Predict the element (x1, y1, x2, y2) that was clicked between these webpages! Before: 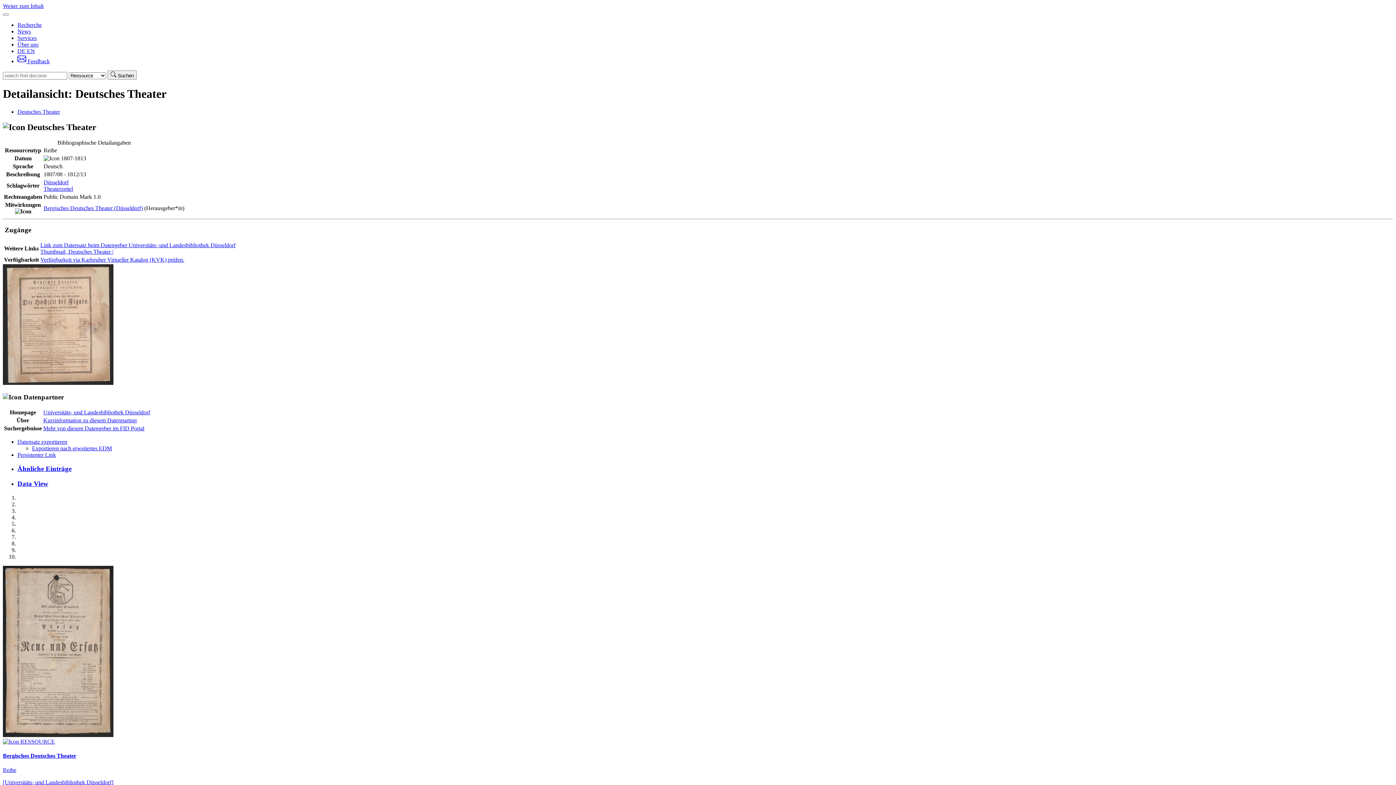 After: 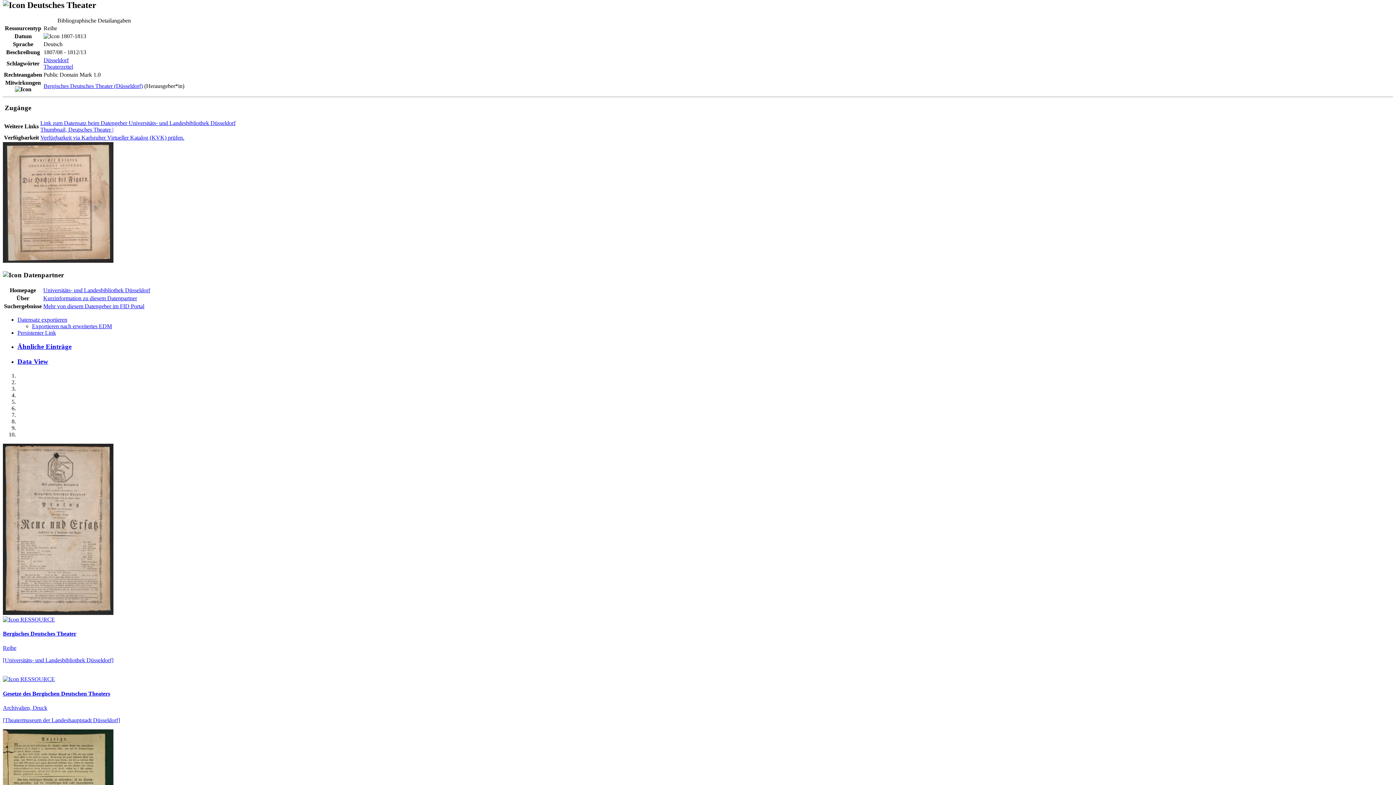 Action: label: Weiter zum Inhalt bbox: (2, 2, 43, 9)